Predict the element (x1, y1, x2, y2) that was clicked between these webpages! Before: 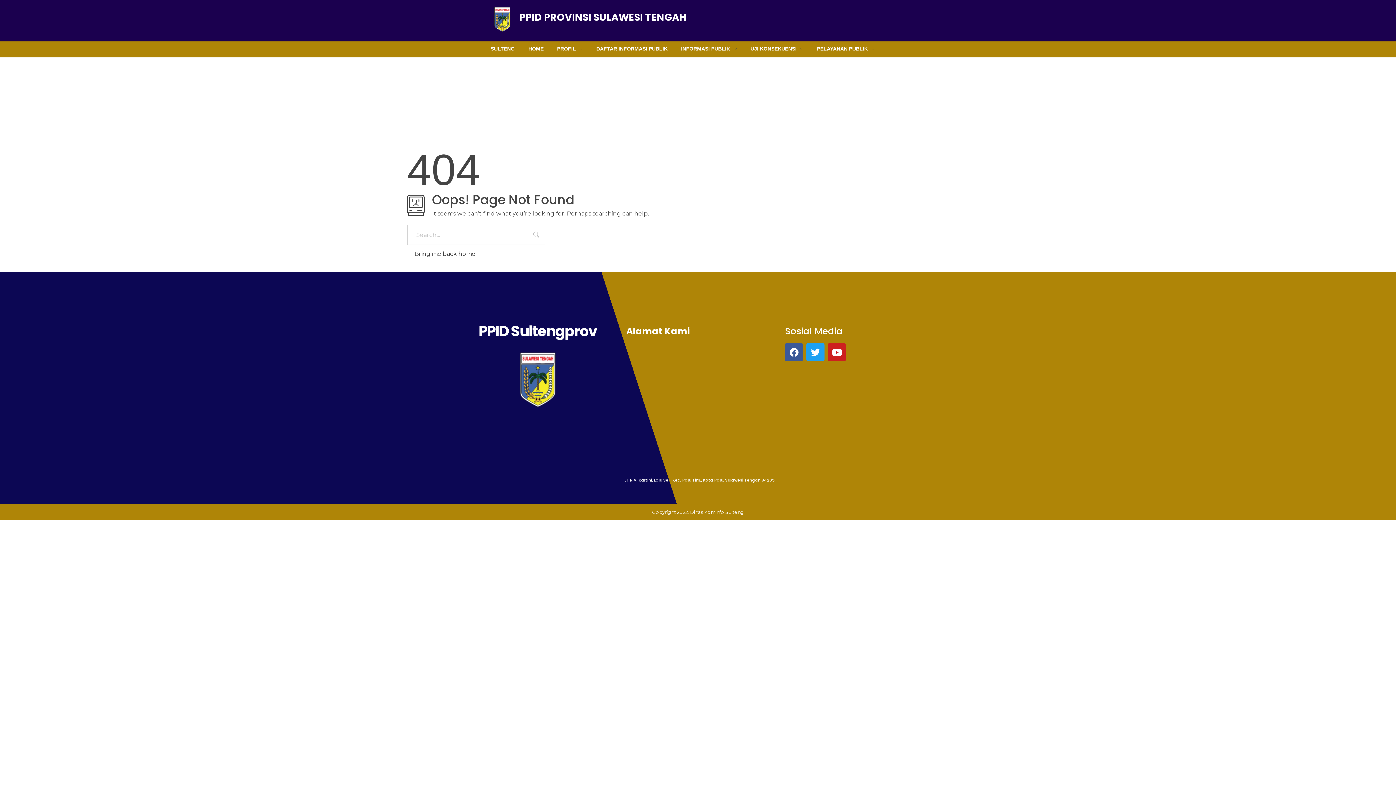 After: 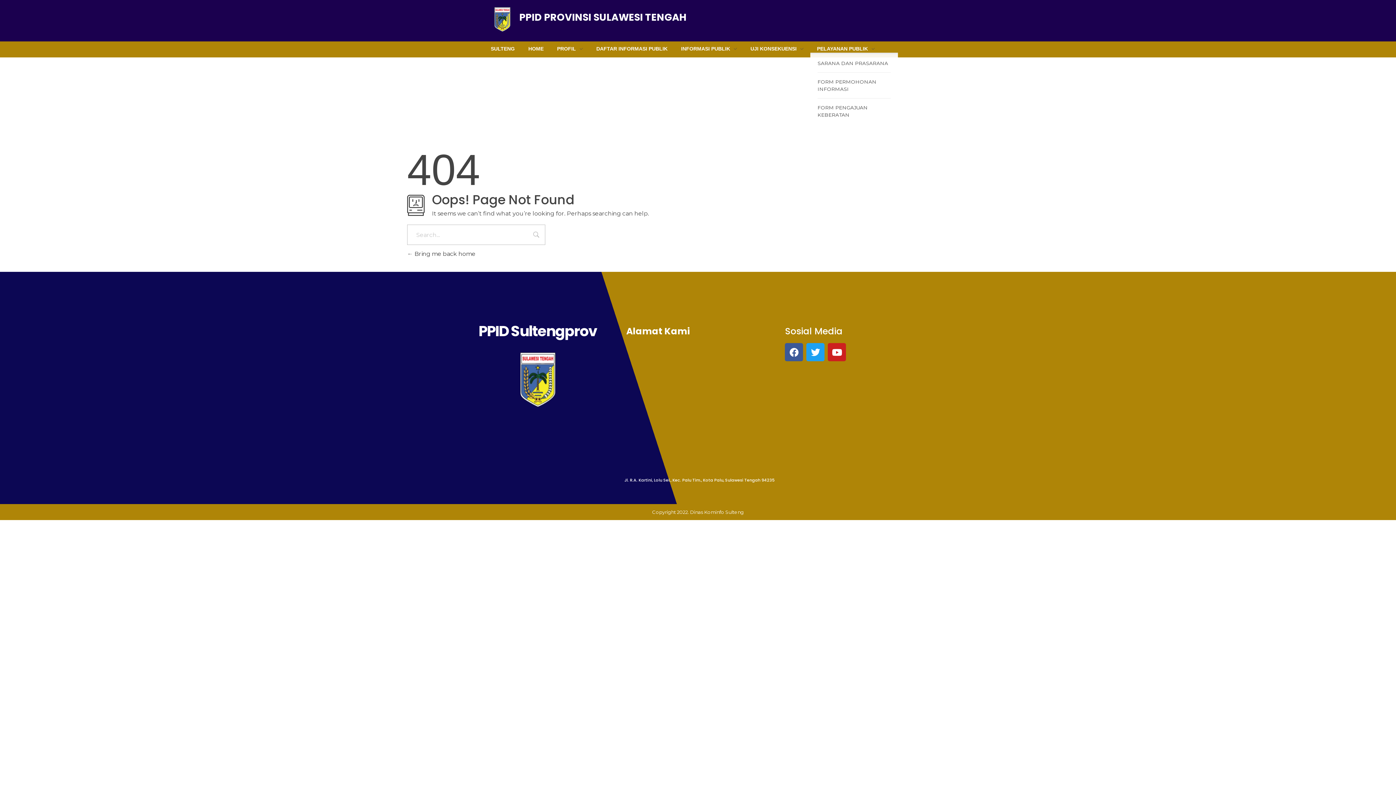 Action: bbox: (810, 45, 875, 53) label: PELAYANAN PUBLIK 